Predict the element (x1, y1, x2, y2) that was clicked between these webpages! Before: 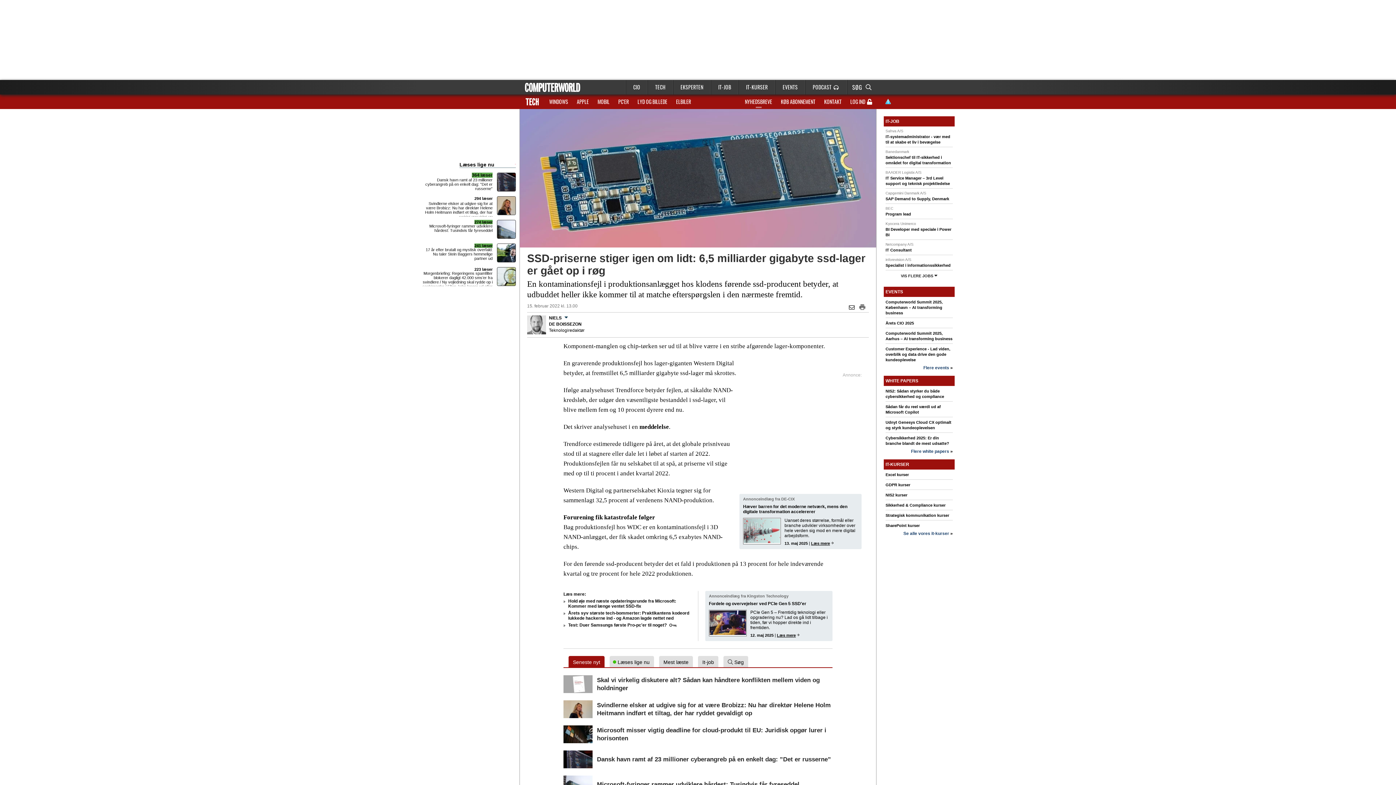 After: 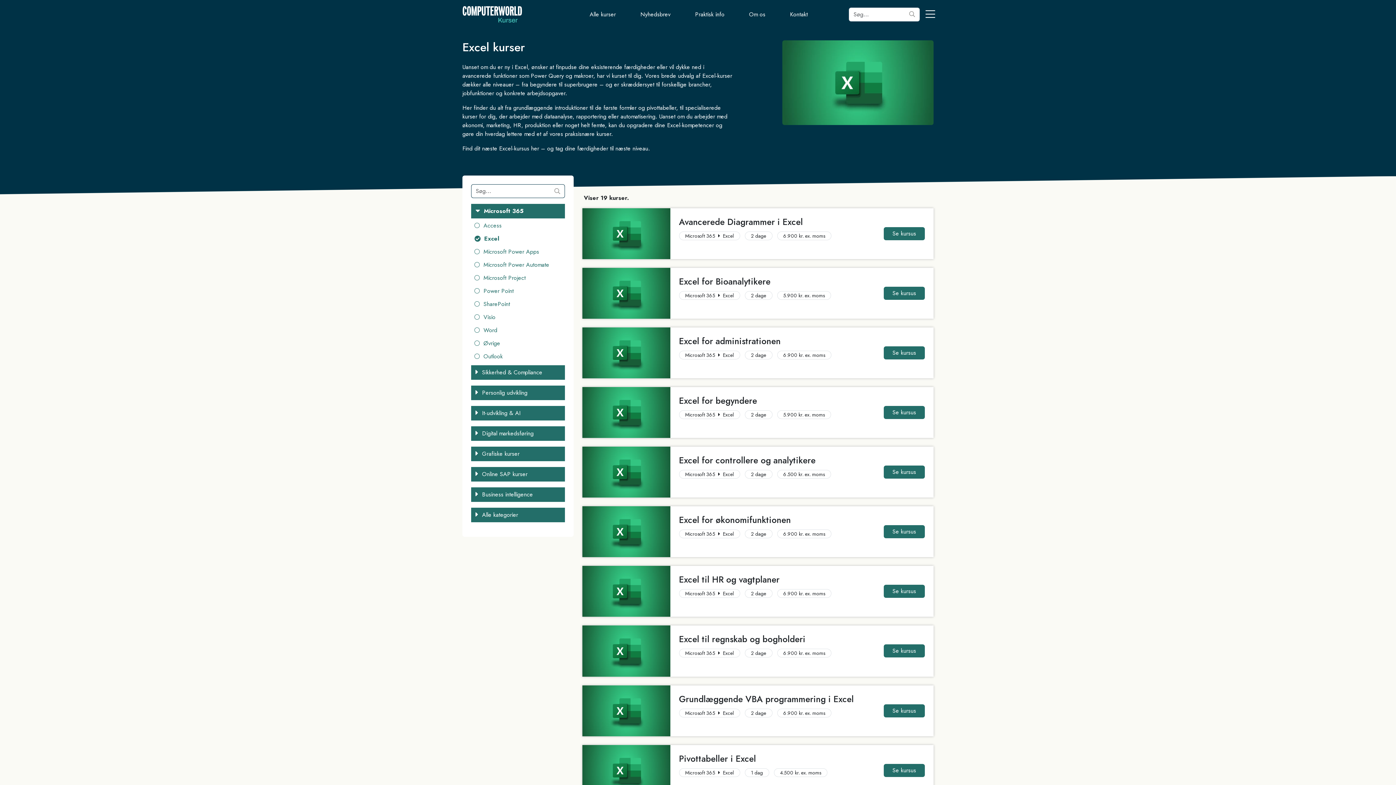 Action: bbox: (885, 472, 909, 477) label: Excel kurser